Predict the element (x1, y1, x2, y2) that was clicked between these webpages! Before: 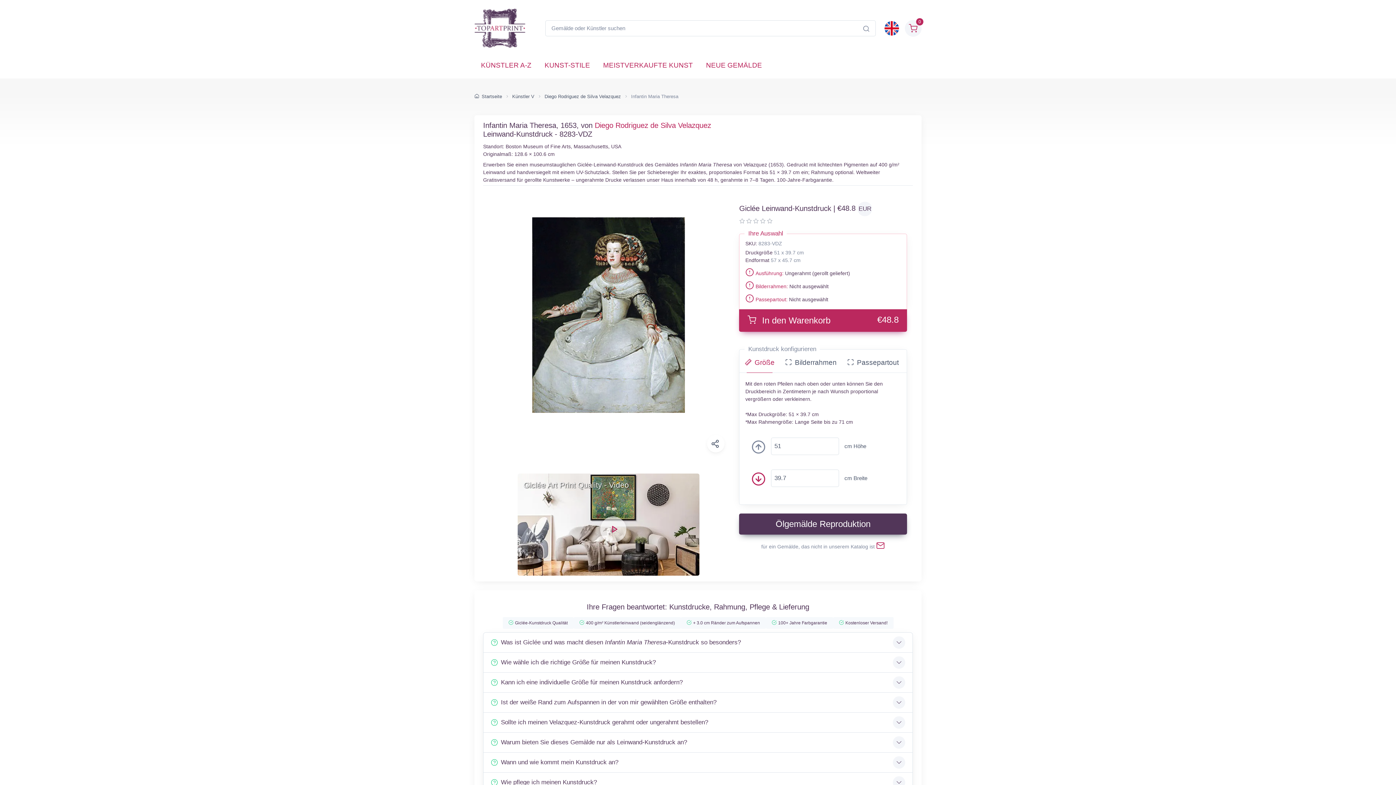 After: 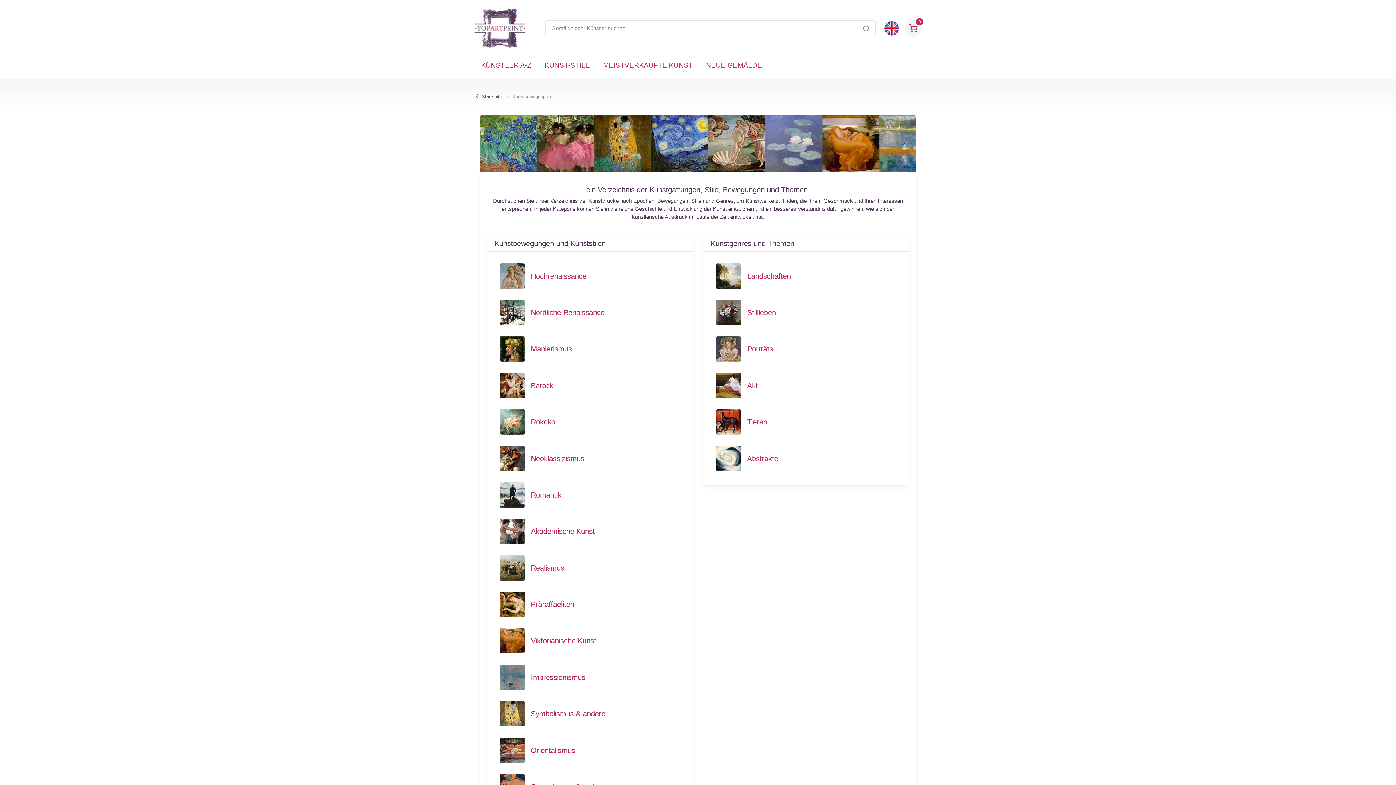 Action: bbox: (538, 53, 596, 75) label: KUNST-STILE